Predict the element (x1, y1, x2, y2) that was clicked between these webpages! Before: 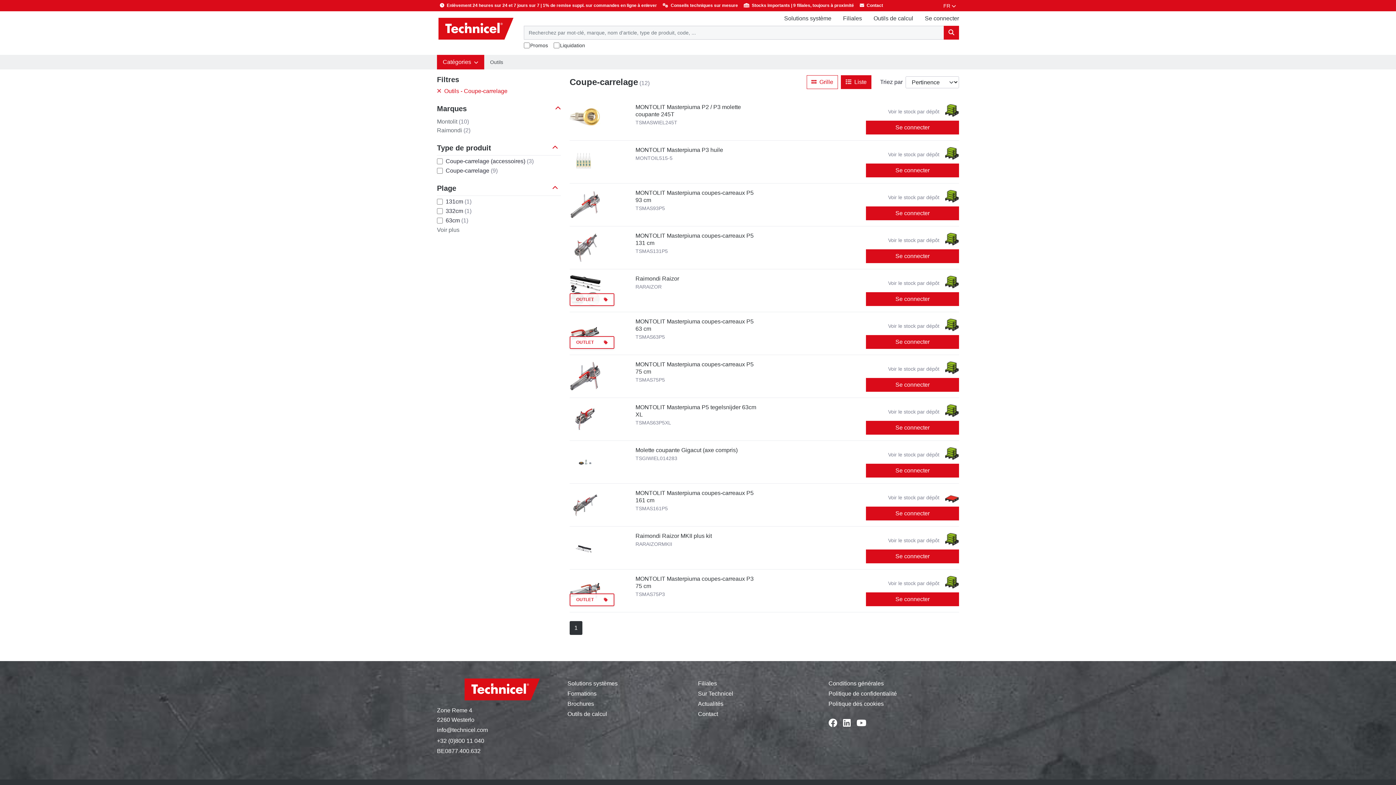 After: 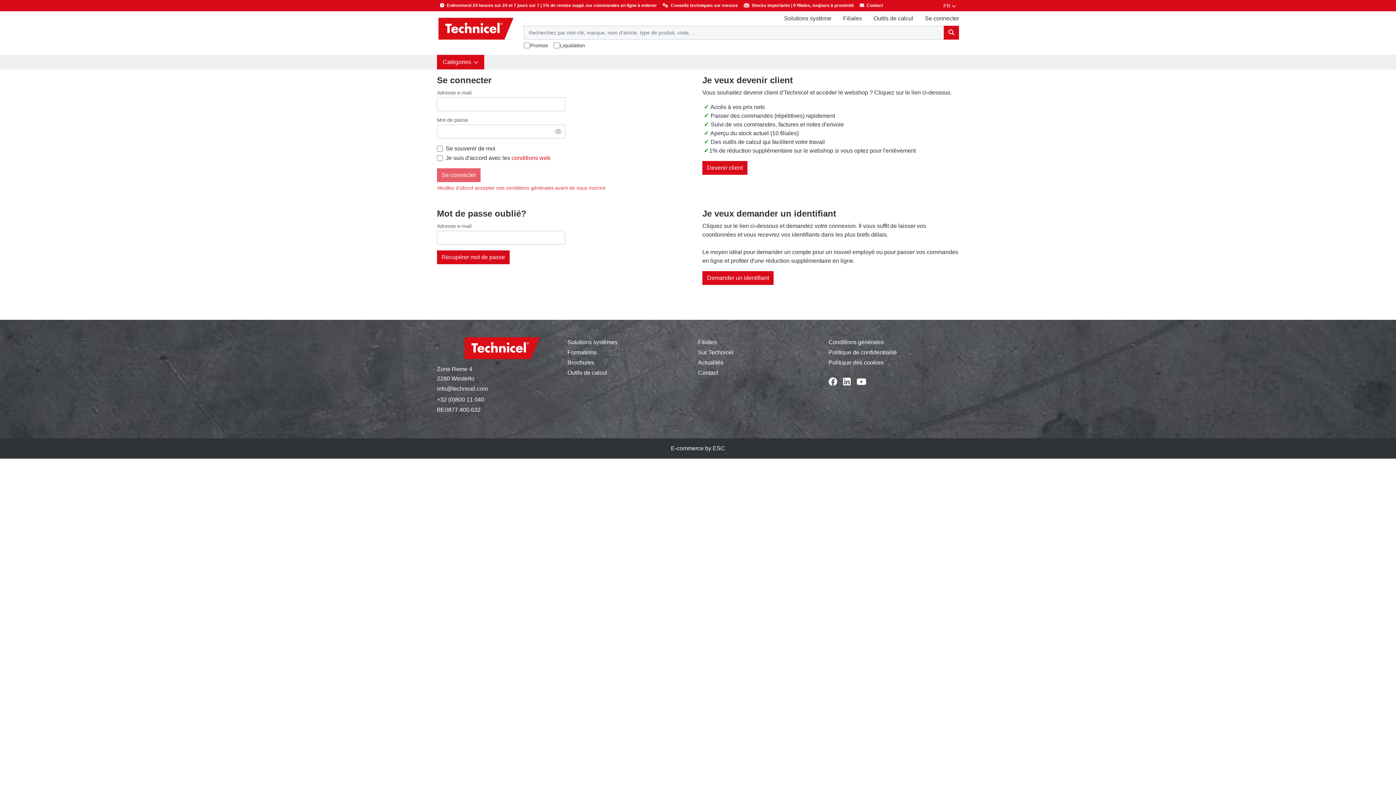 Action: label: Se connecter bbox: (866, 292, 959, 306)